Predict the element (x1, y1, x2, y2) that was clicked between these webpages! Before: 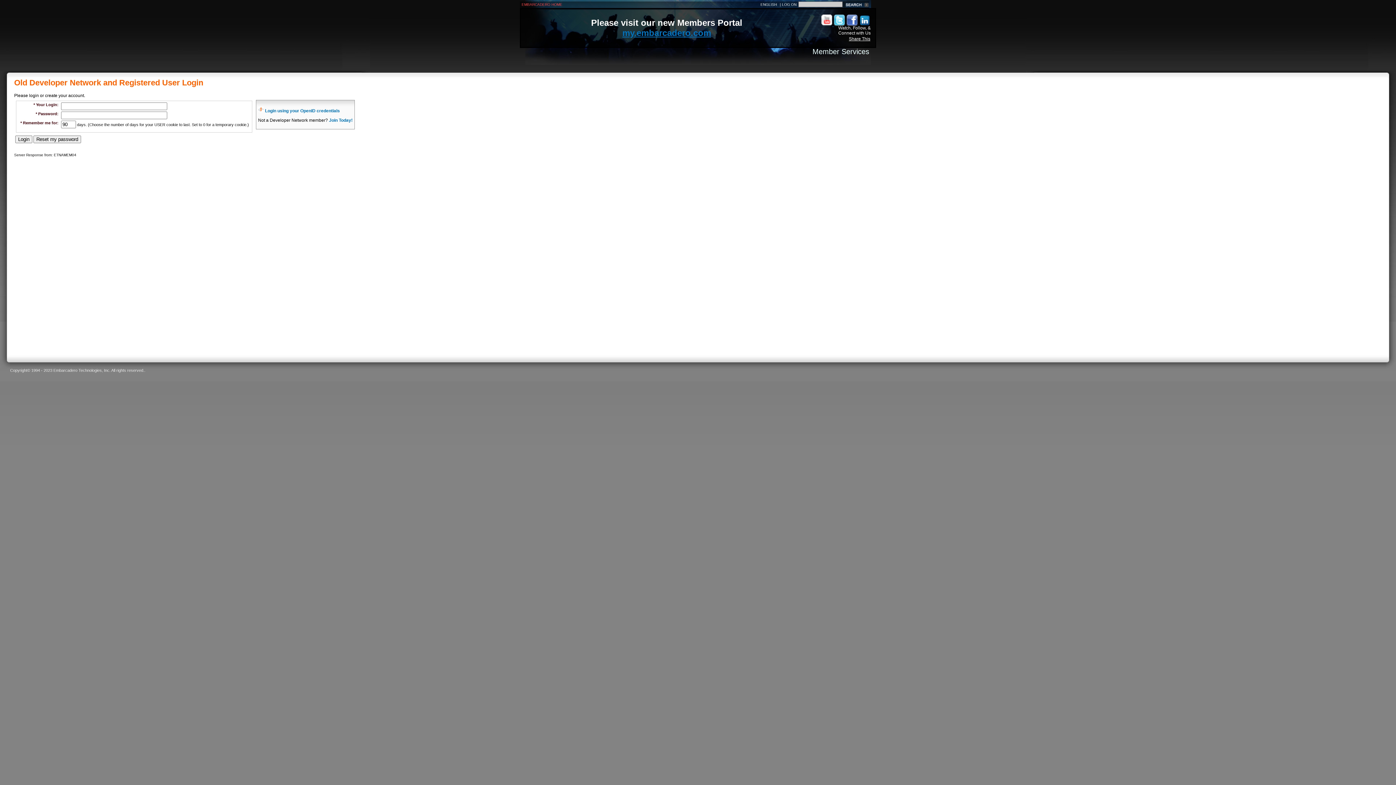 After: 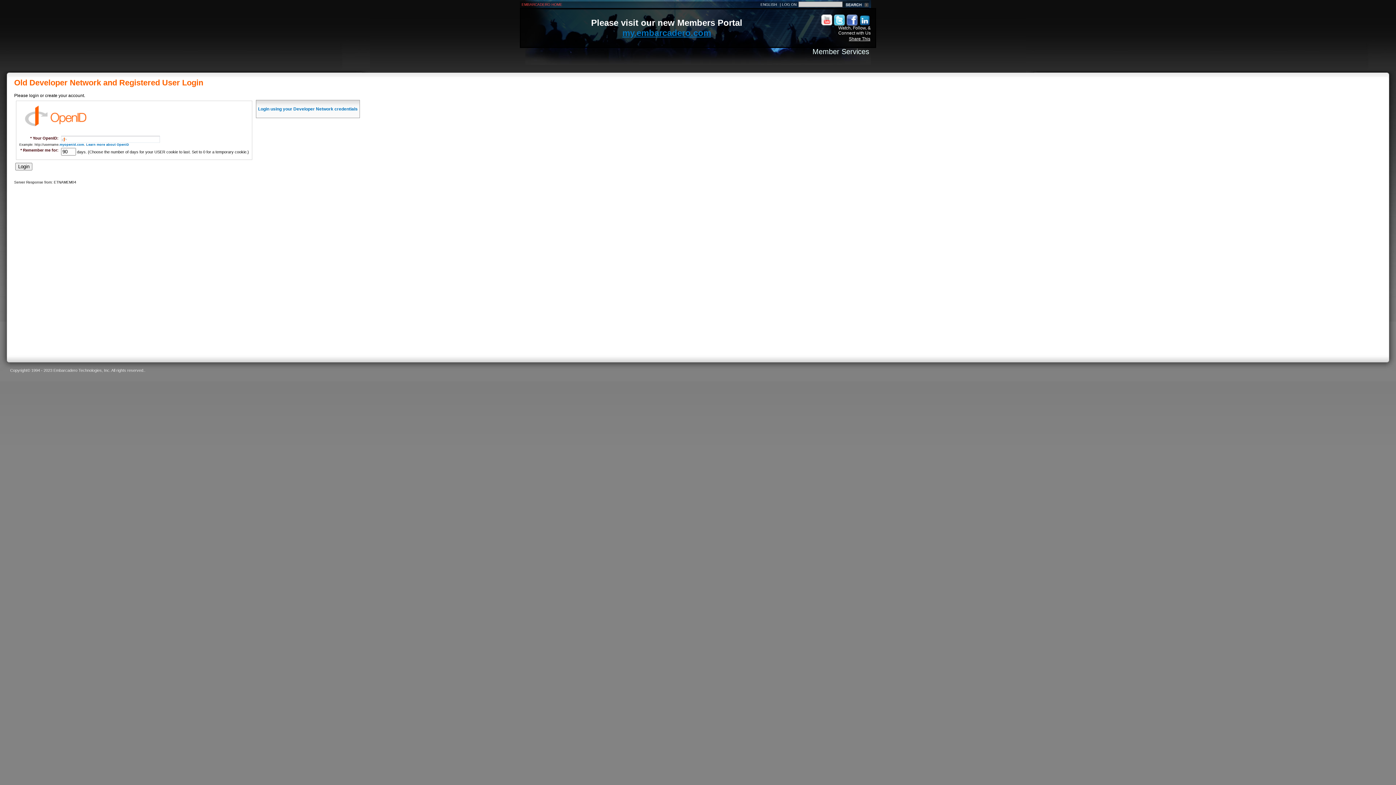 Action: bbox: (265, 108, 340, 113) label: Login using your OpenID credentials